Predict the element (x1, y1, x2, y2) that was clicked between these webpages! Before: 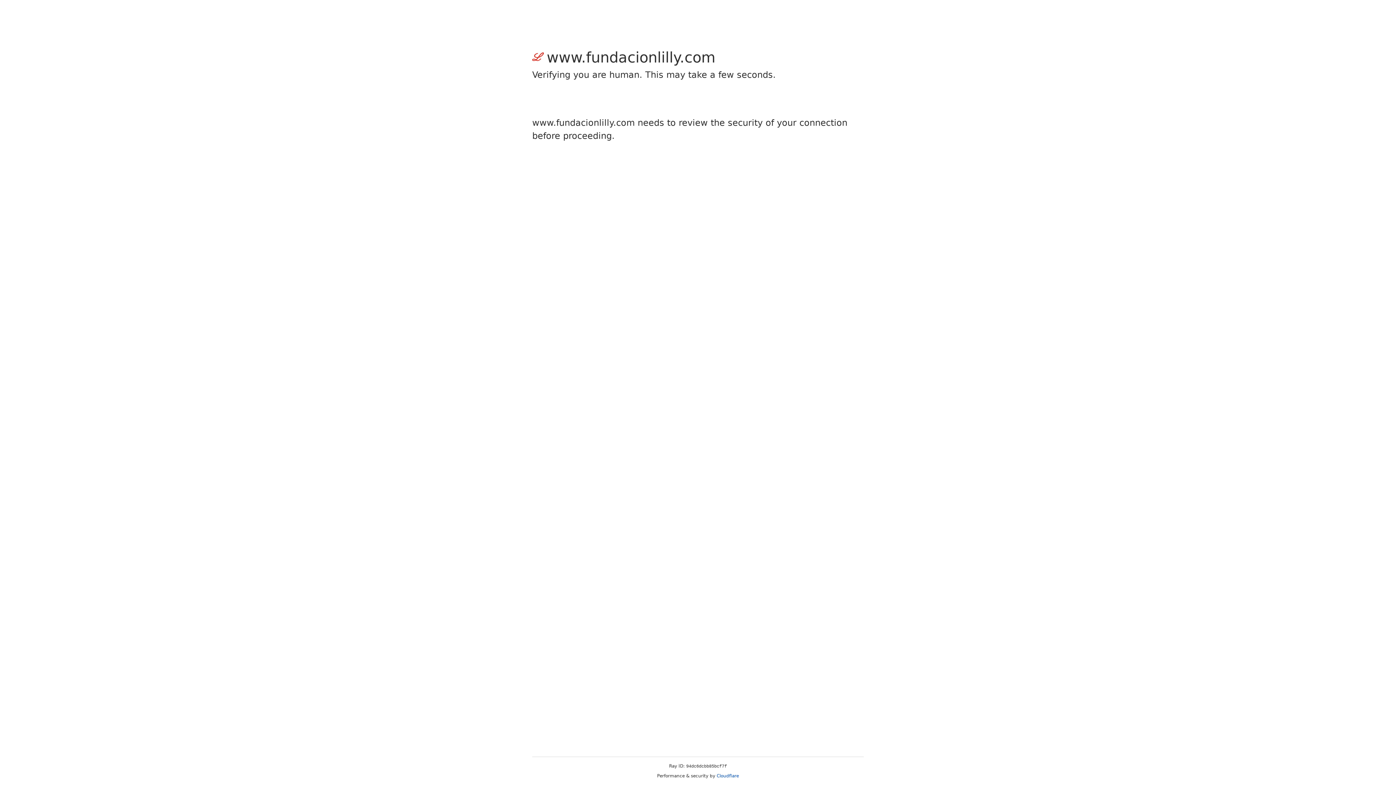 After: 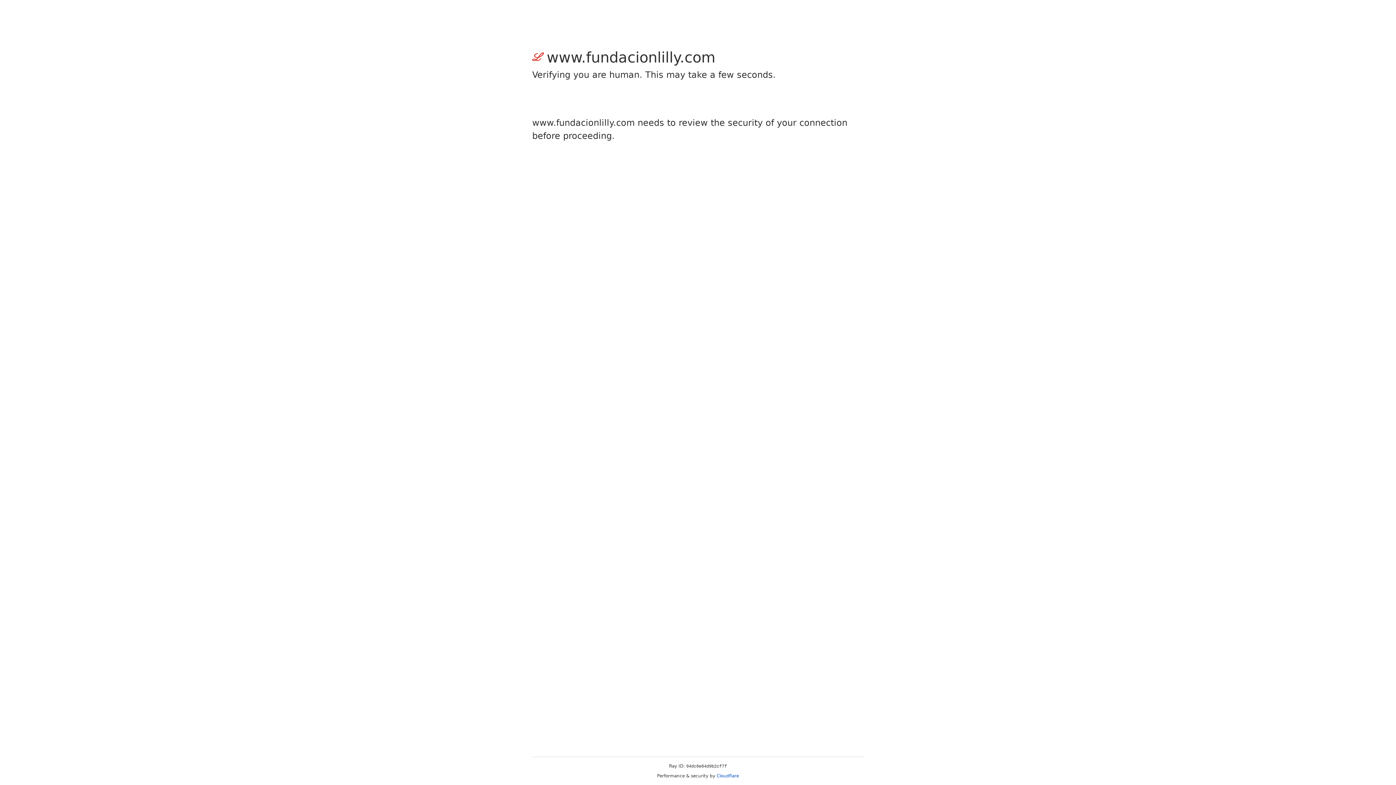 Action: bbox: (716, 773, 739, 778) label: Cloudflare